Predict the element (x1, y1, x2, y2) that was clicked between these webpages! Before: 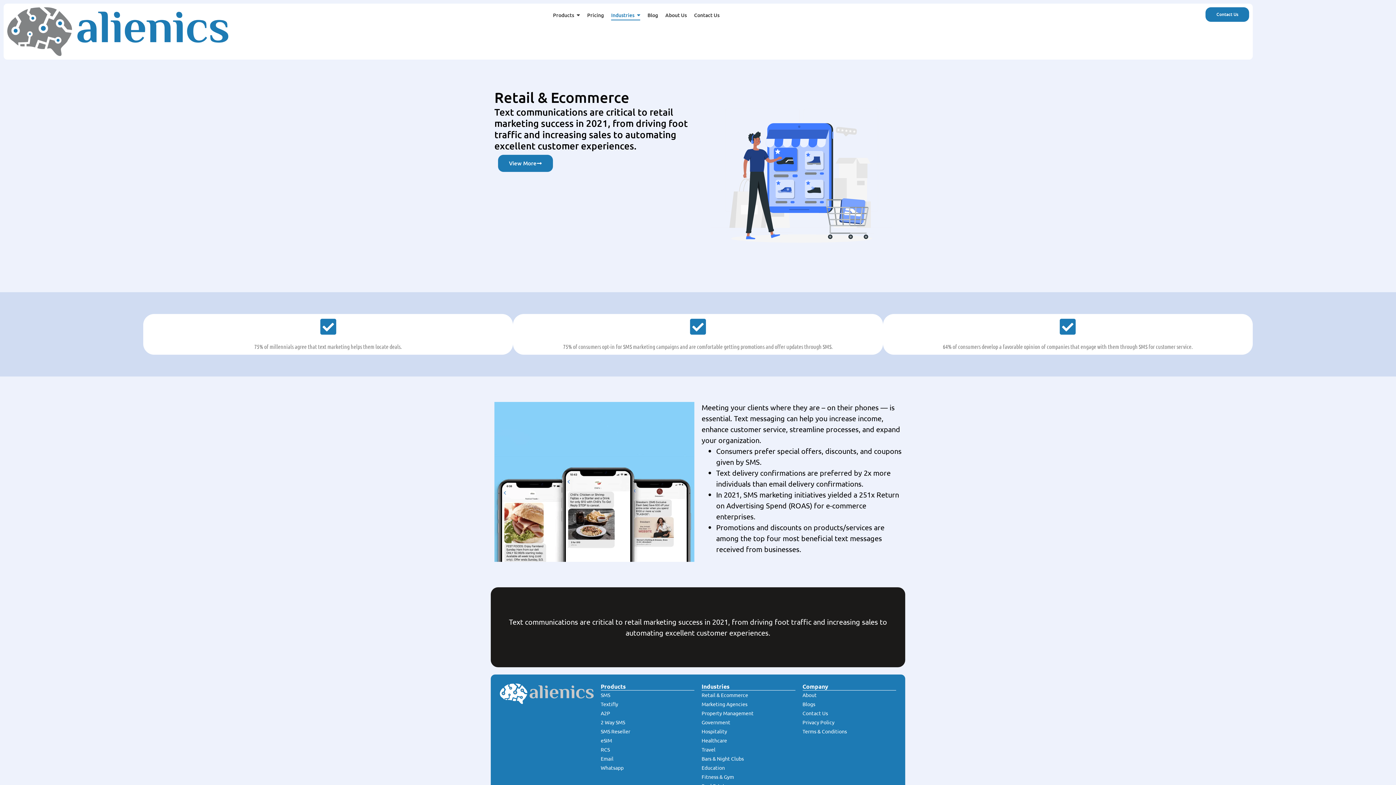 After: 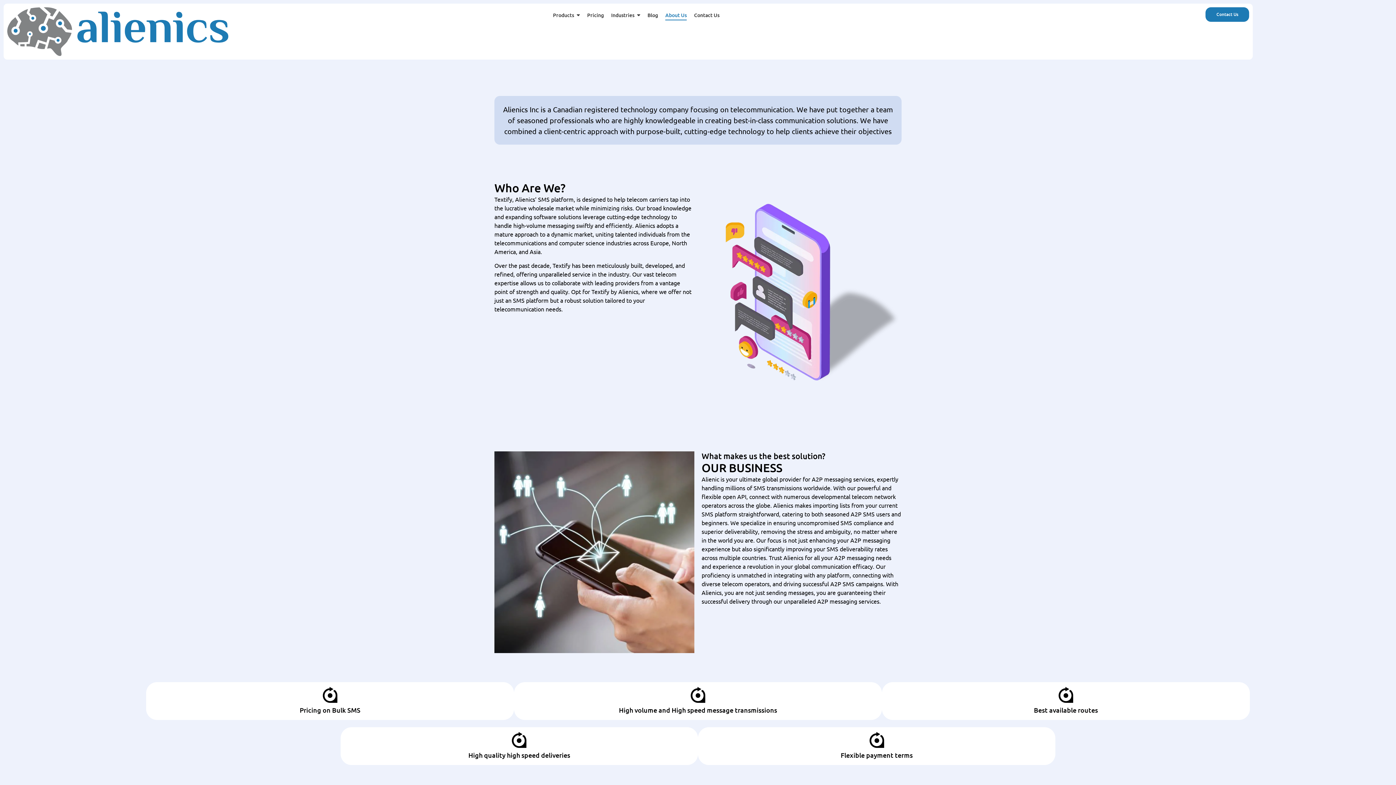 Action: label: About bbox: (802, 691, 896, 699)